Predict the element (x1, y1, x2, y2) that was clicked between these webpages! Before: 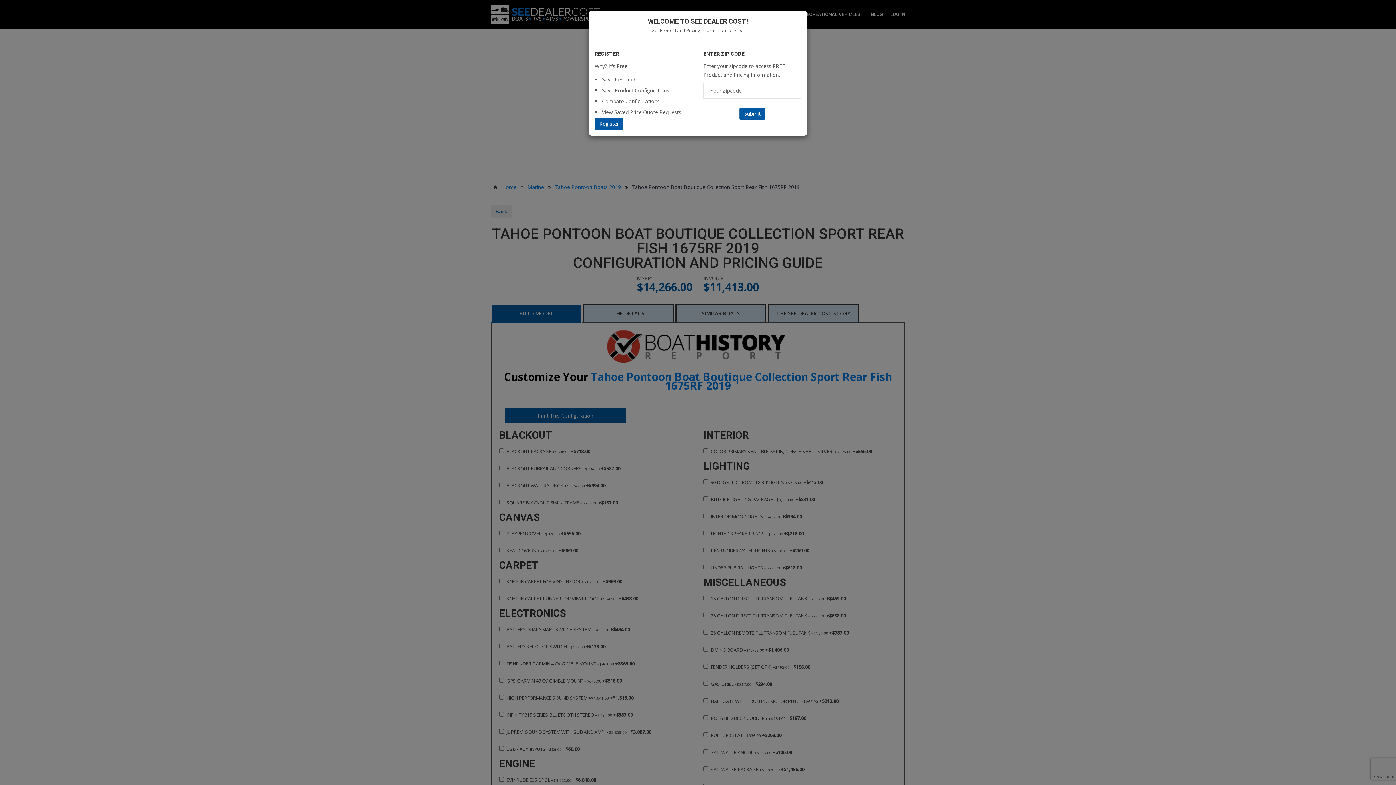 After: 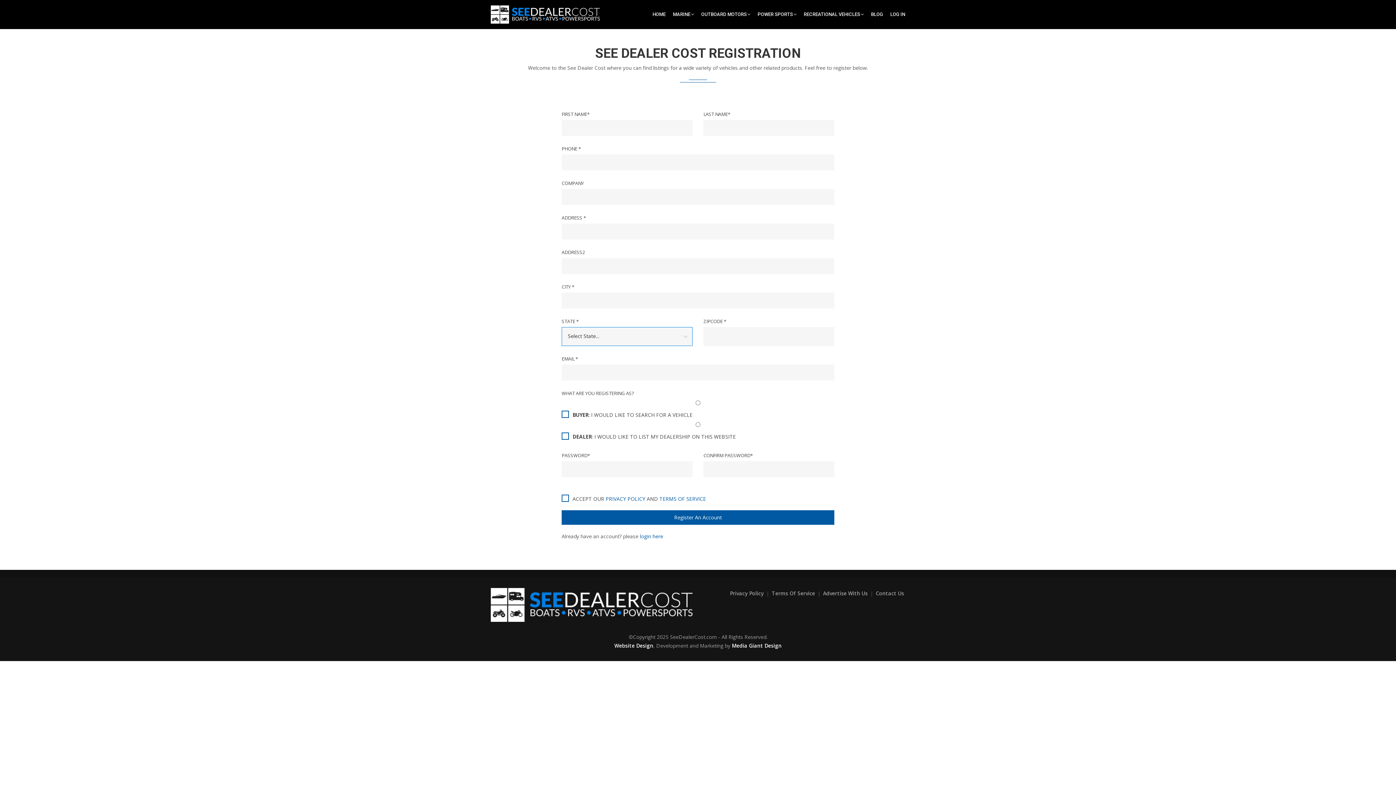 Action: label: Register bbox: (594, 117, 623, 130)